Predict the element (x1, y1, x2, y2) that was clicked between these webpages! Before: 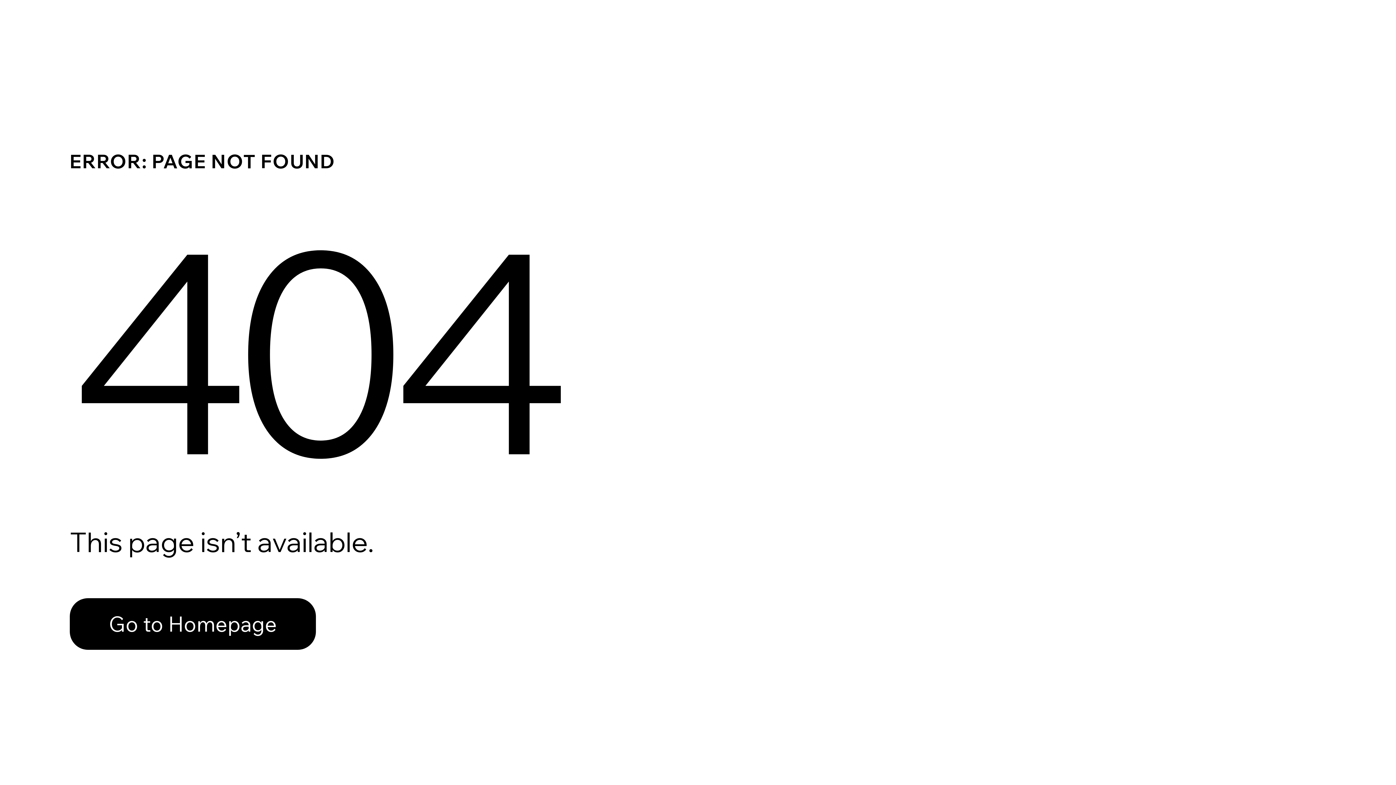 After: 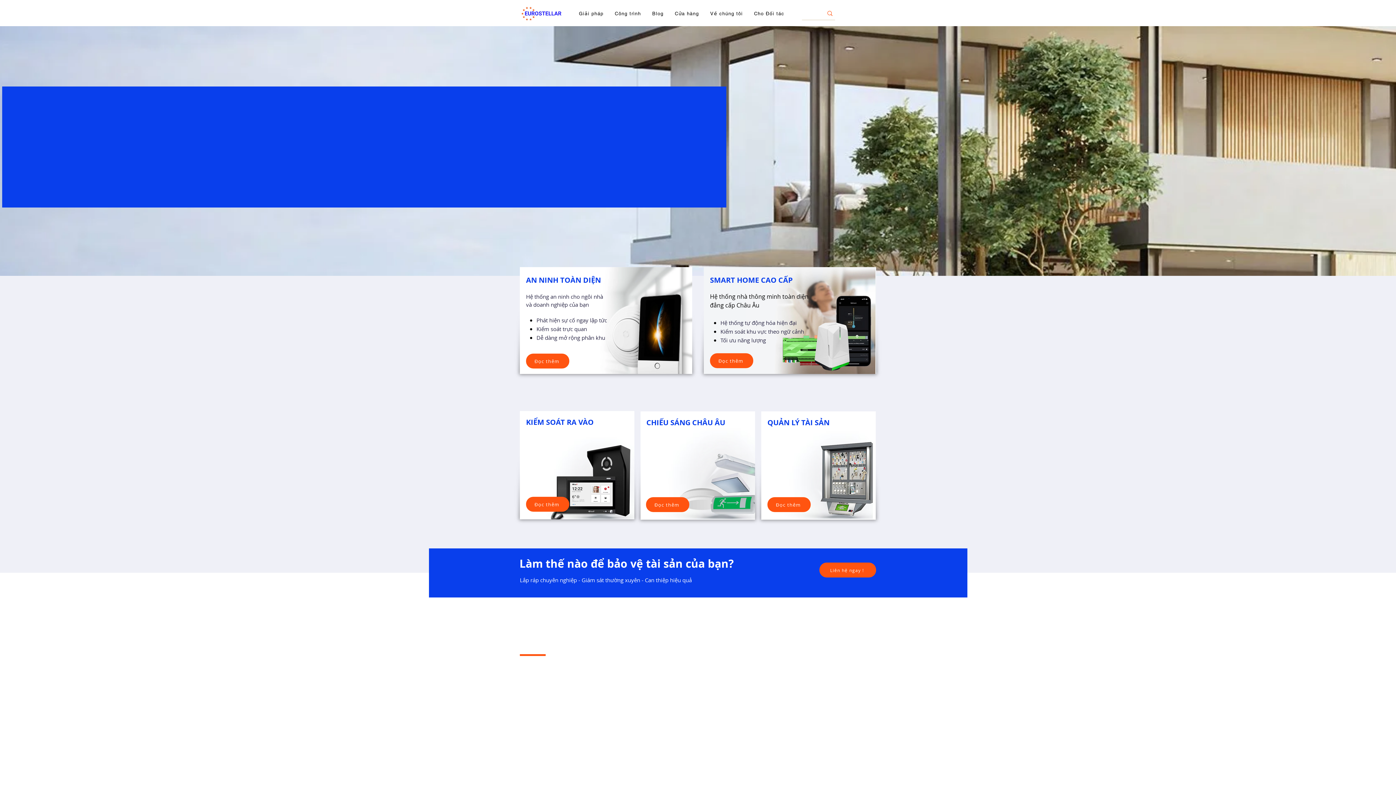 Action: label: Go to Homepage bbox: (69, 598, 316, 650)